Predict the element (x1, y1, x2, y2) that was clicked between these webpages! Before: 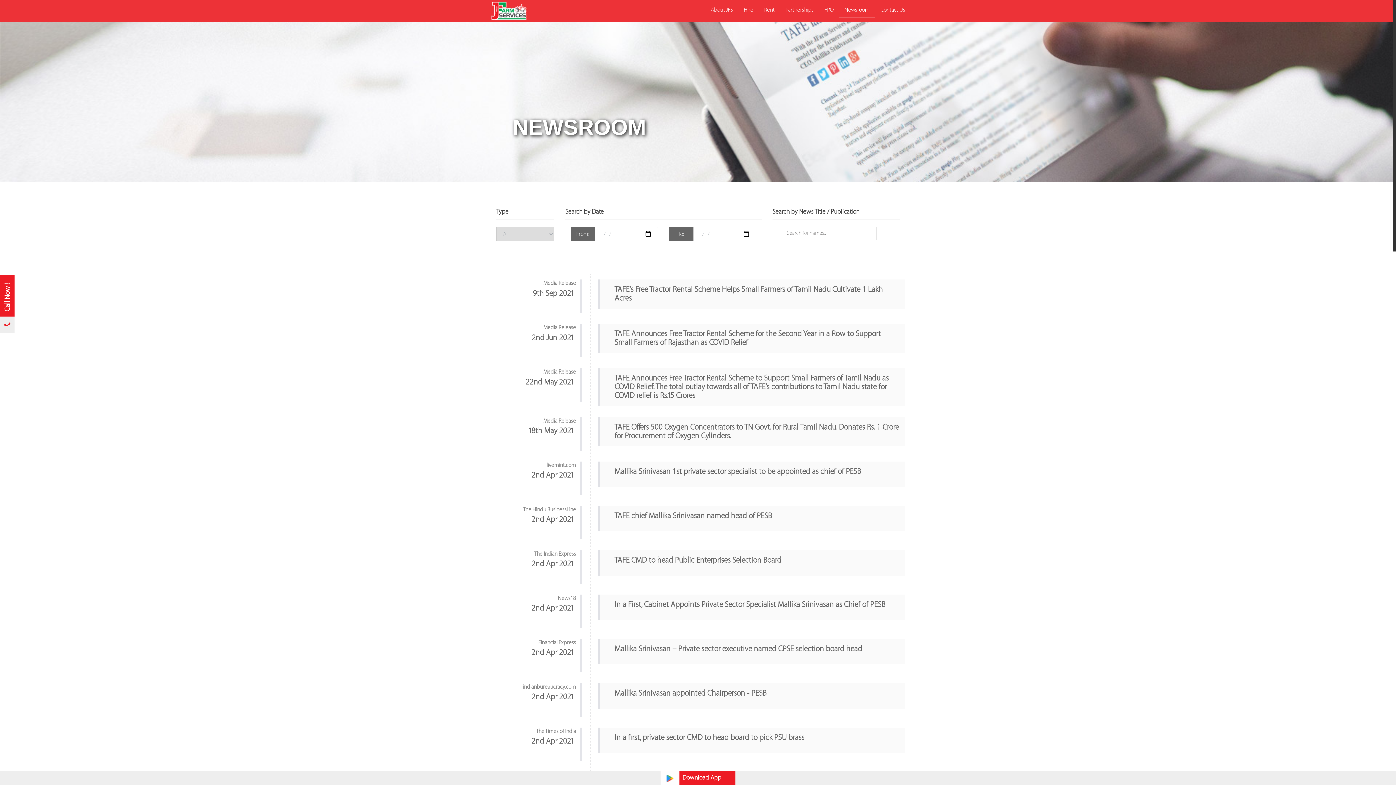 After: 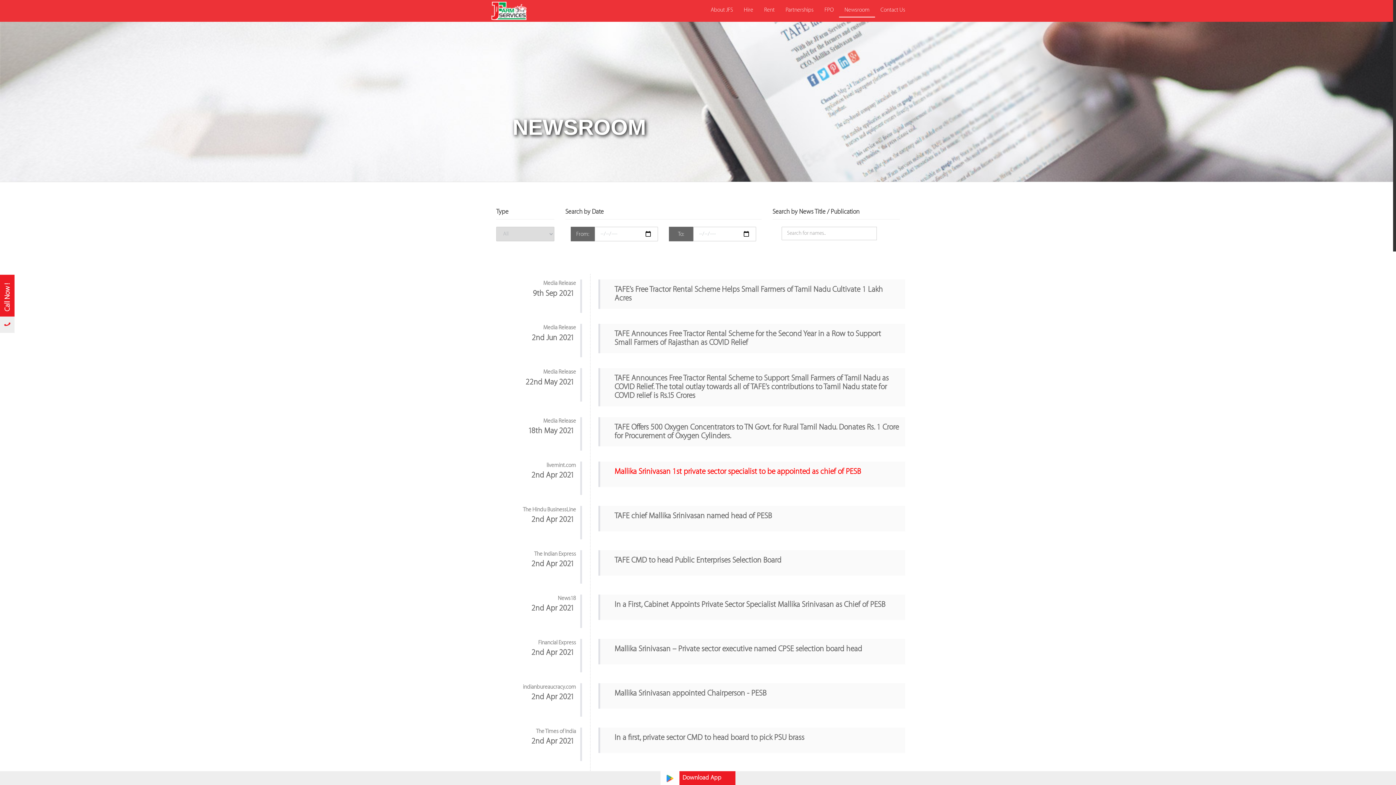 Action: bbox: (608, 461, 905, 487) label: Mallika Srinivasan 1st private sector specialist to be appointed as chief of PESB